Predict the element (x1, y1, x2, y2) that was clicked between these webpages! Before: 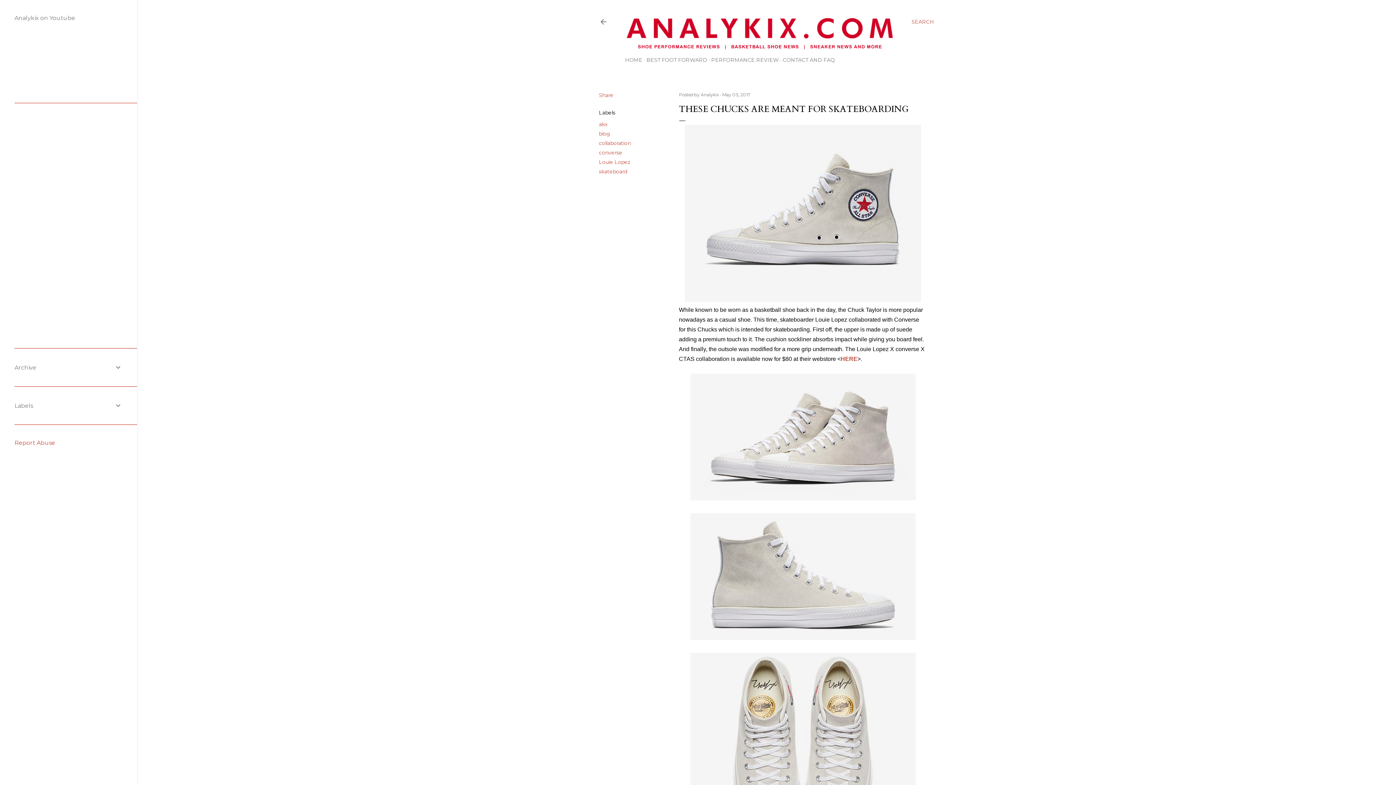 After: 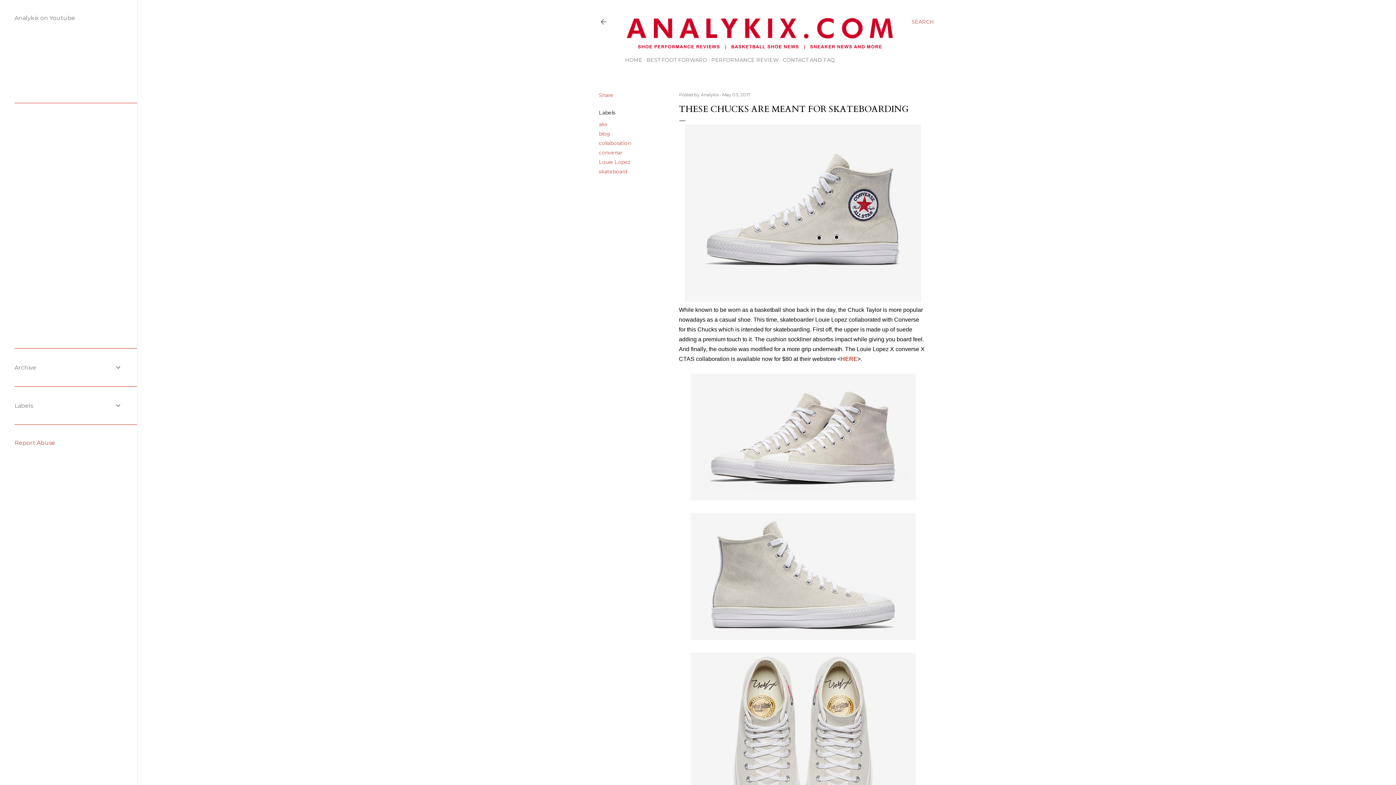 Action: label: May 03, 2017 bbox: (722, 92, 750, 97)